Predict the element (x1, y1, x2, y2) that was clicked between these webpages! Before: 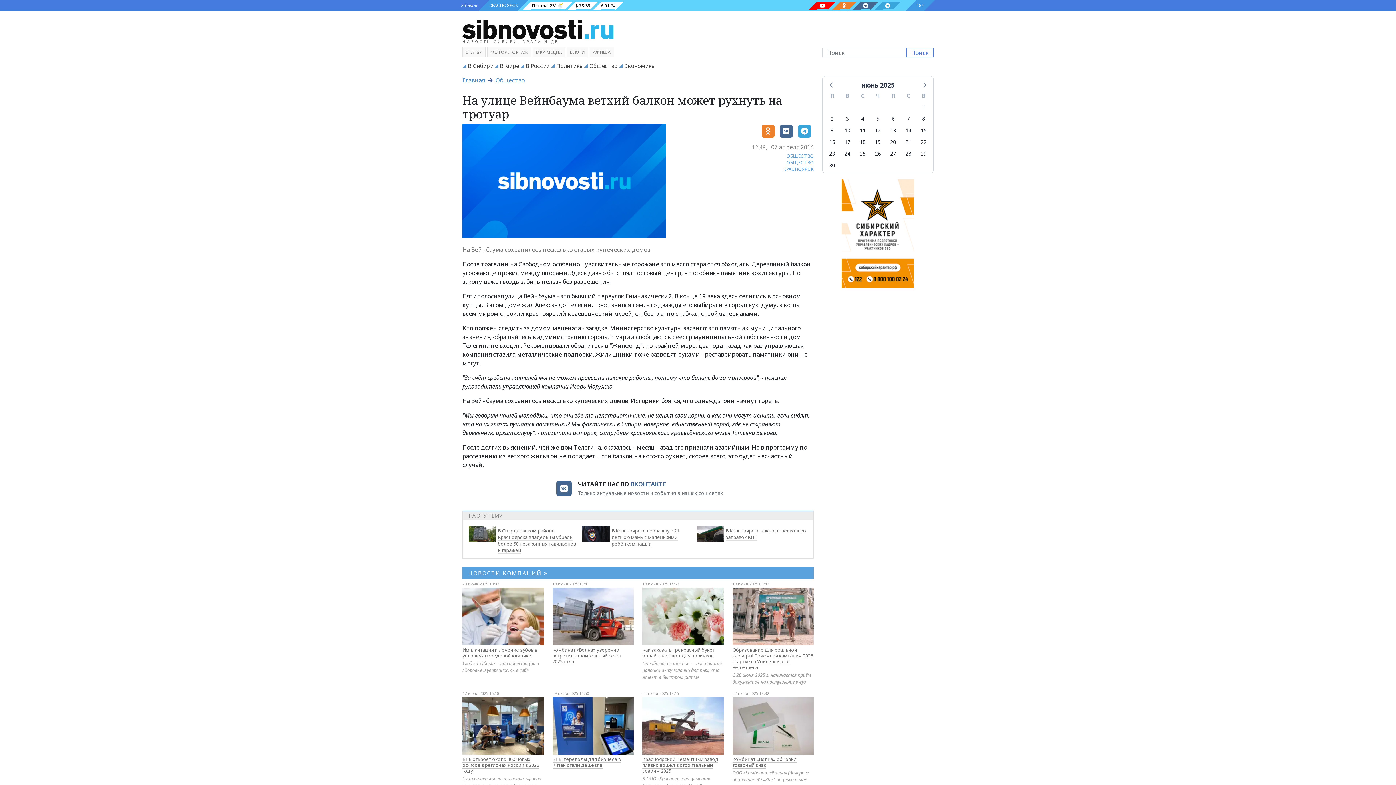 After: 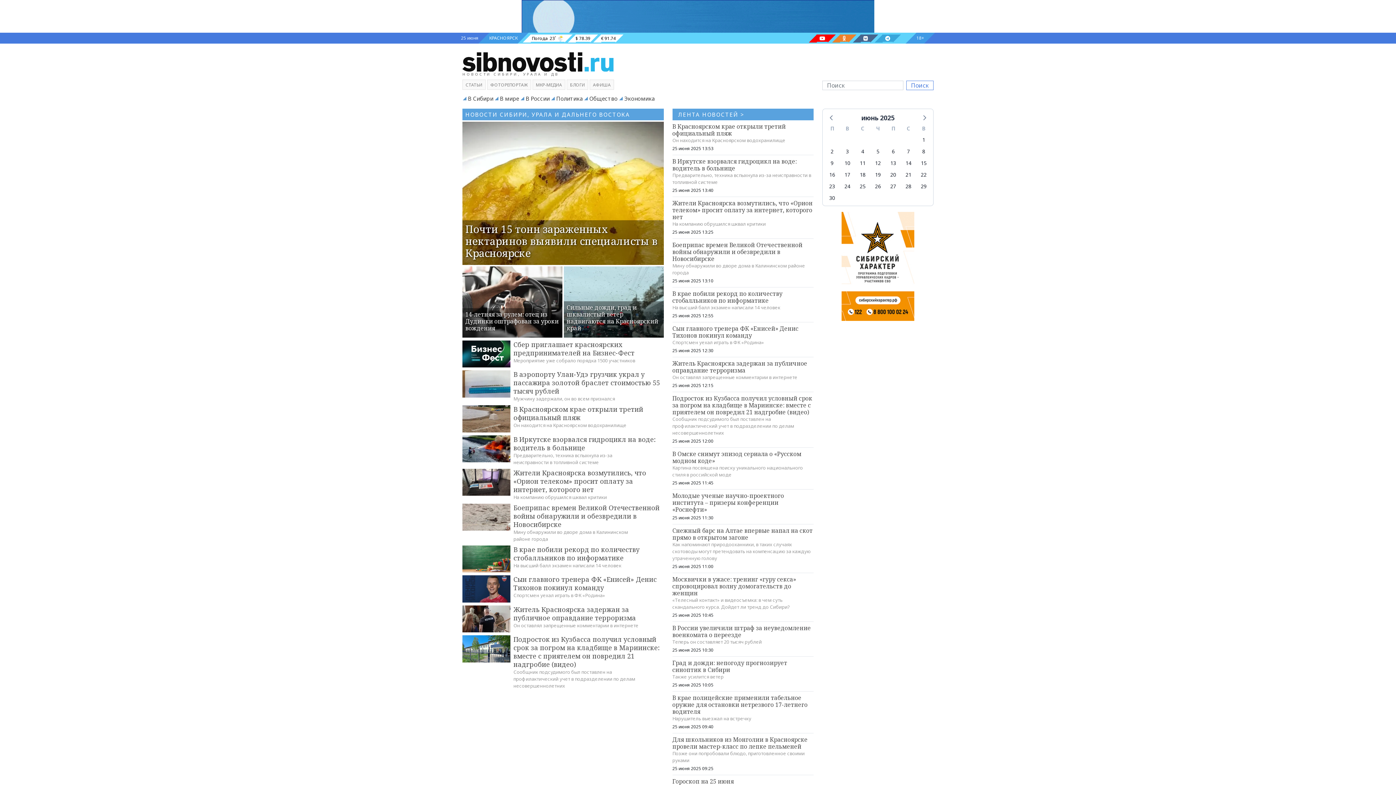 Action: bbox: (462, 24, 613, 32)